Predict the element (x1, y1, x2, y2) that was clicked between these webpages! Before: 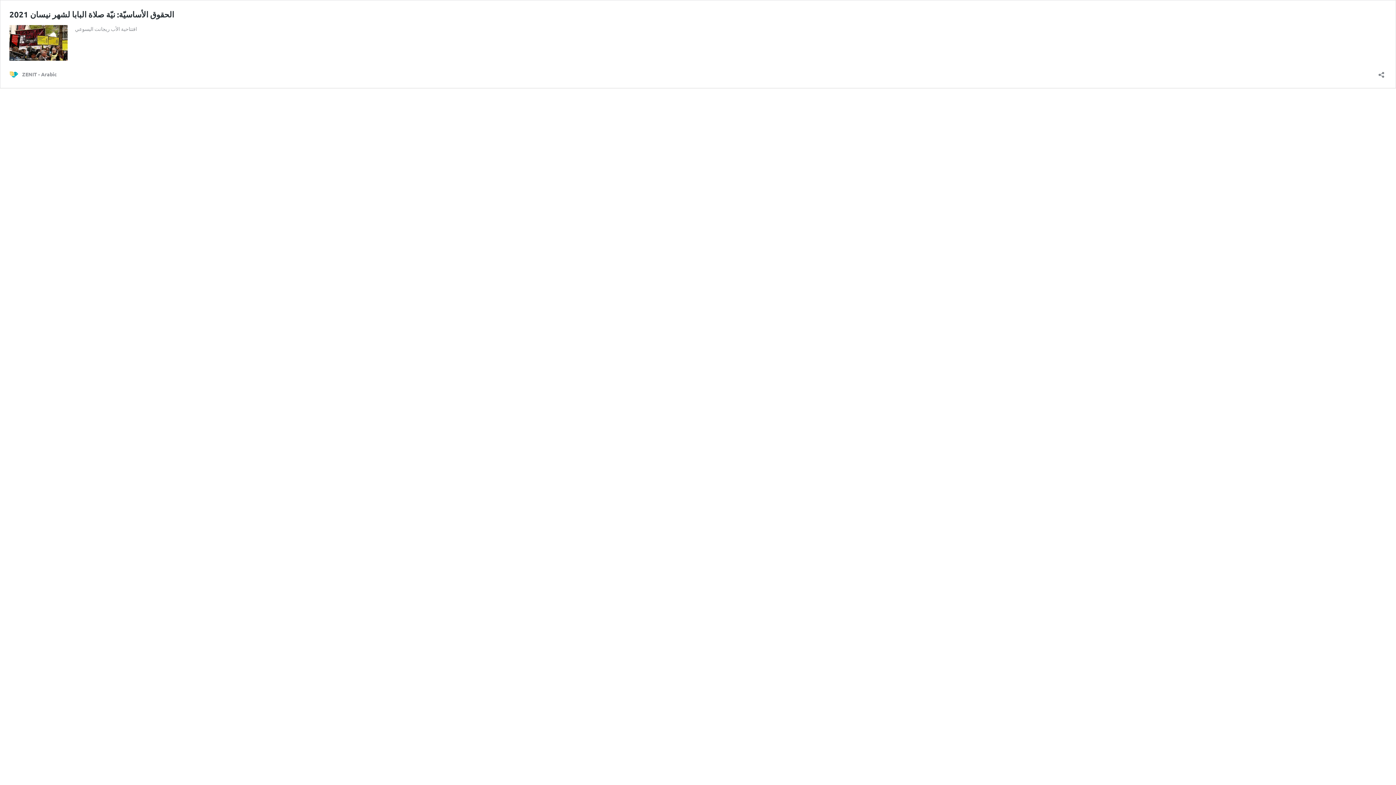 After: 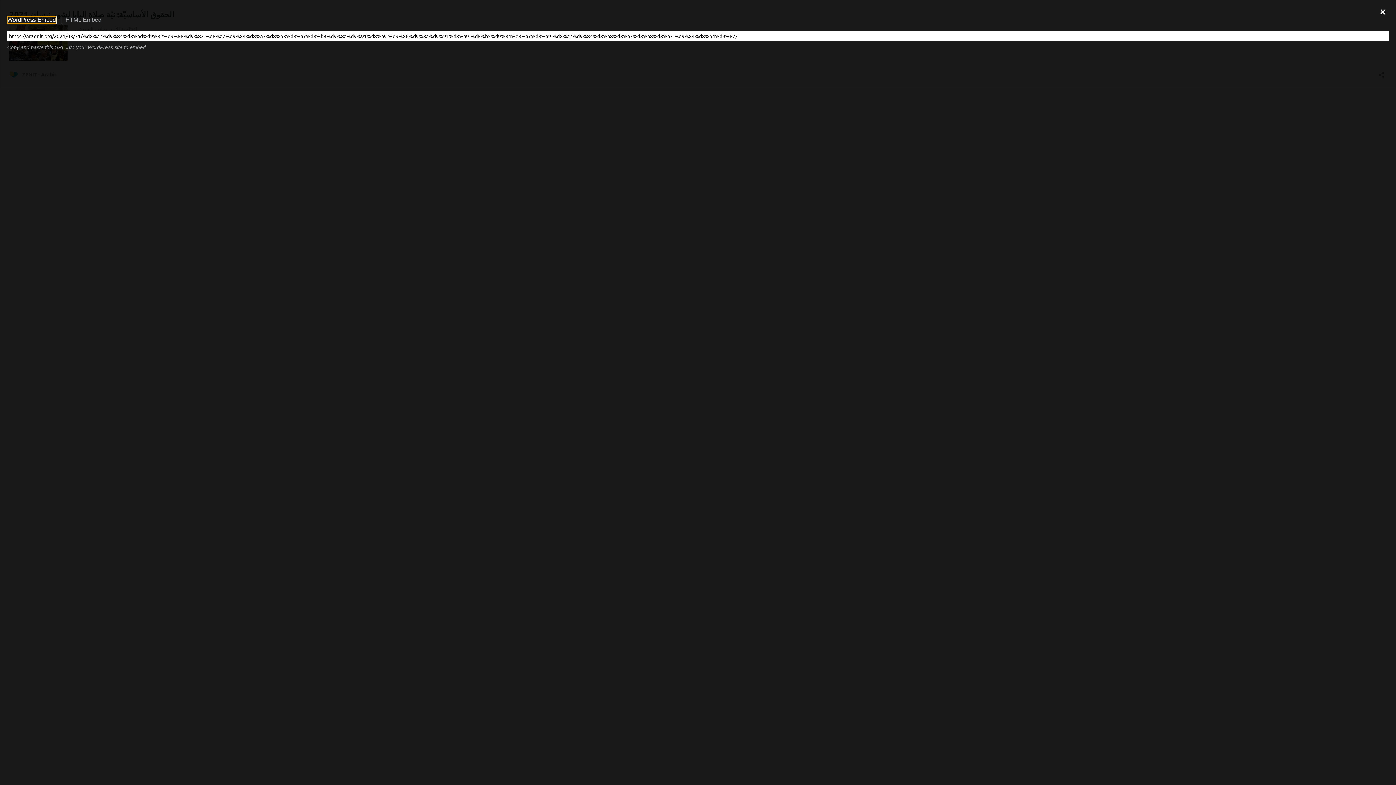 Action: label: Open sharing dialog bbox: (1376, 67, 1386, 78)